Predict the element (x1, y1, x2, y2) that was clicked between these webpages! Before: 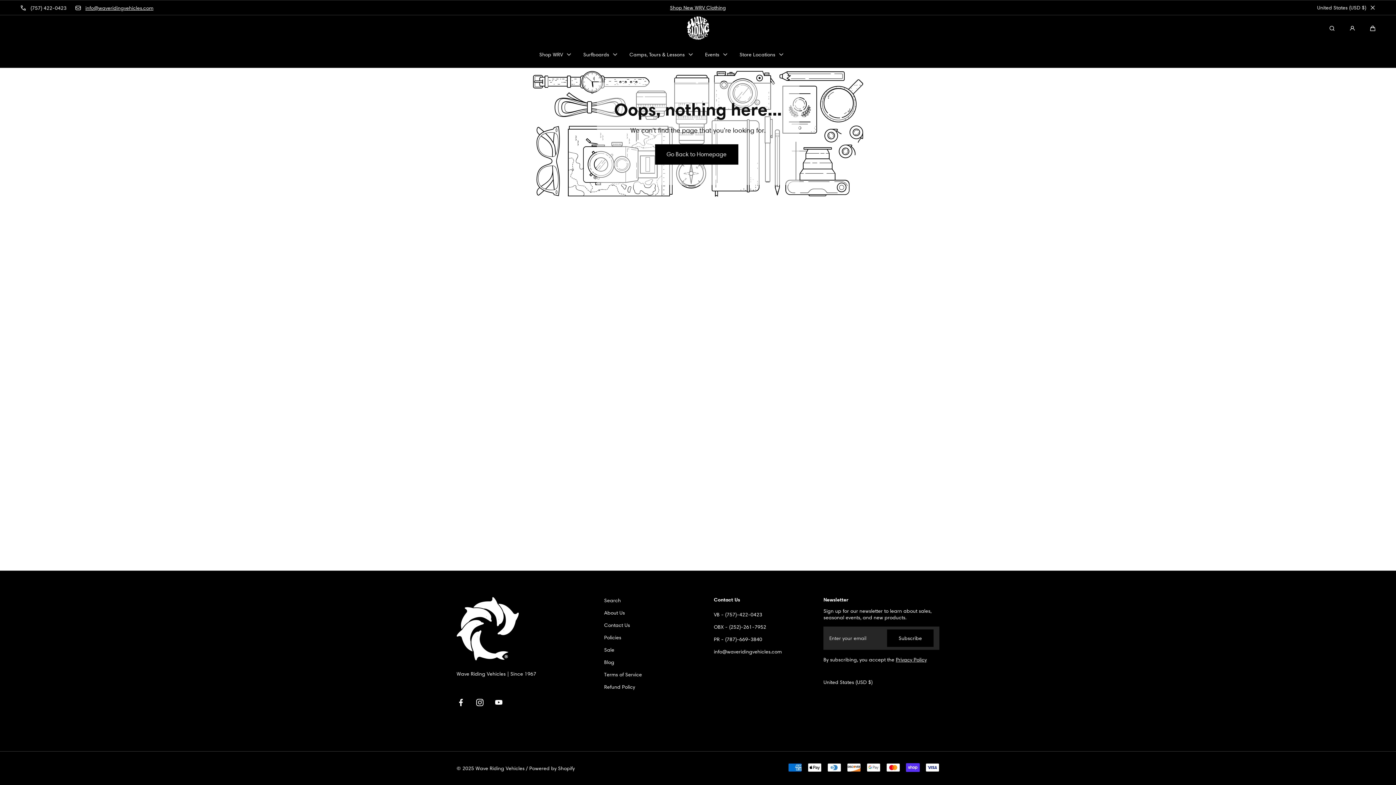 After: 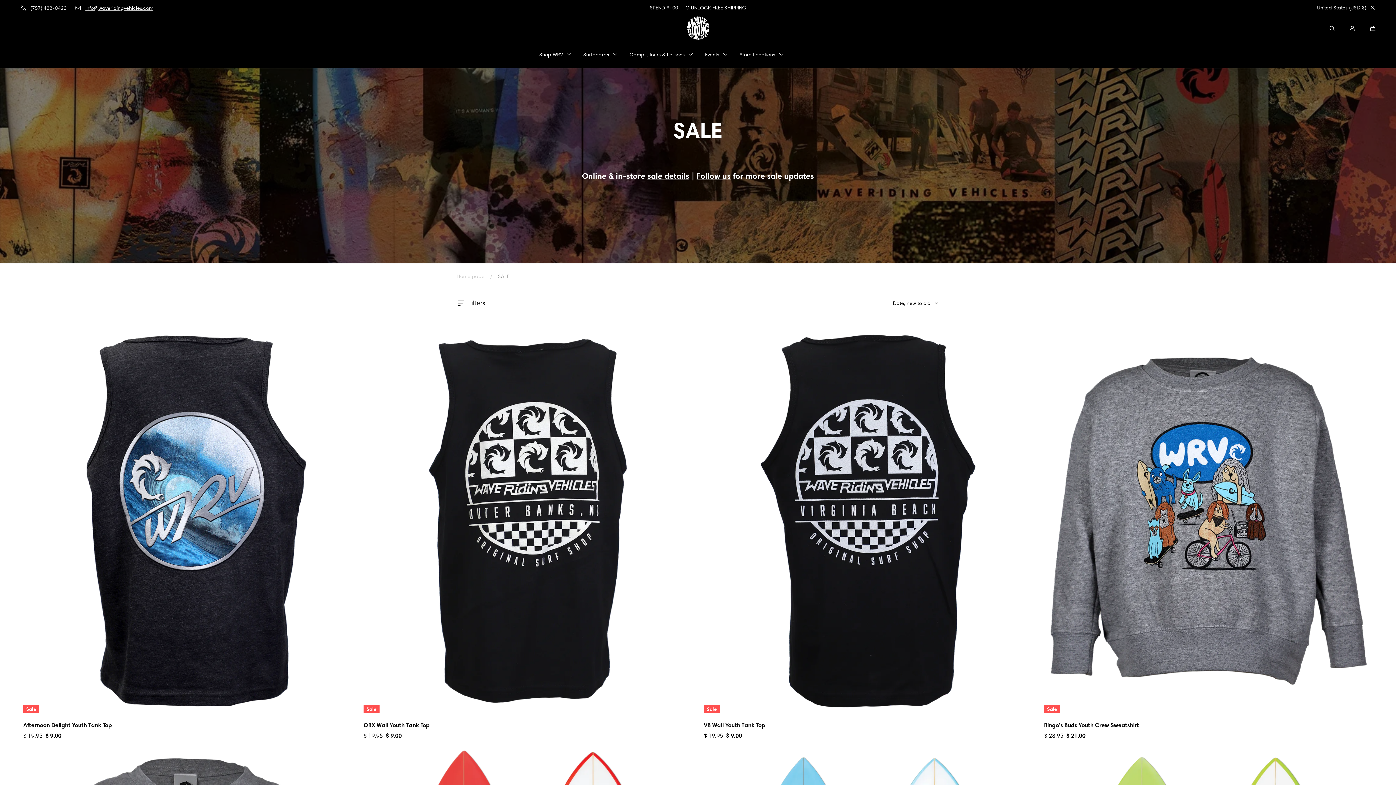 Action: bbox: (604, 646, 614, 653) label: Sale